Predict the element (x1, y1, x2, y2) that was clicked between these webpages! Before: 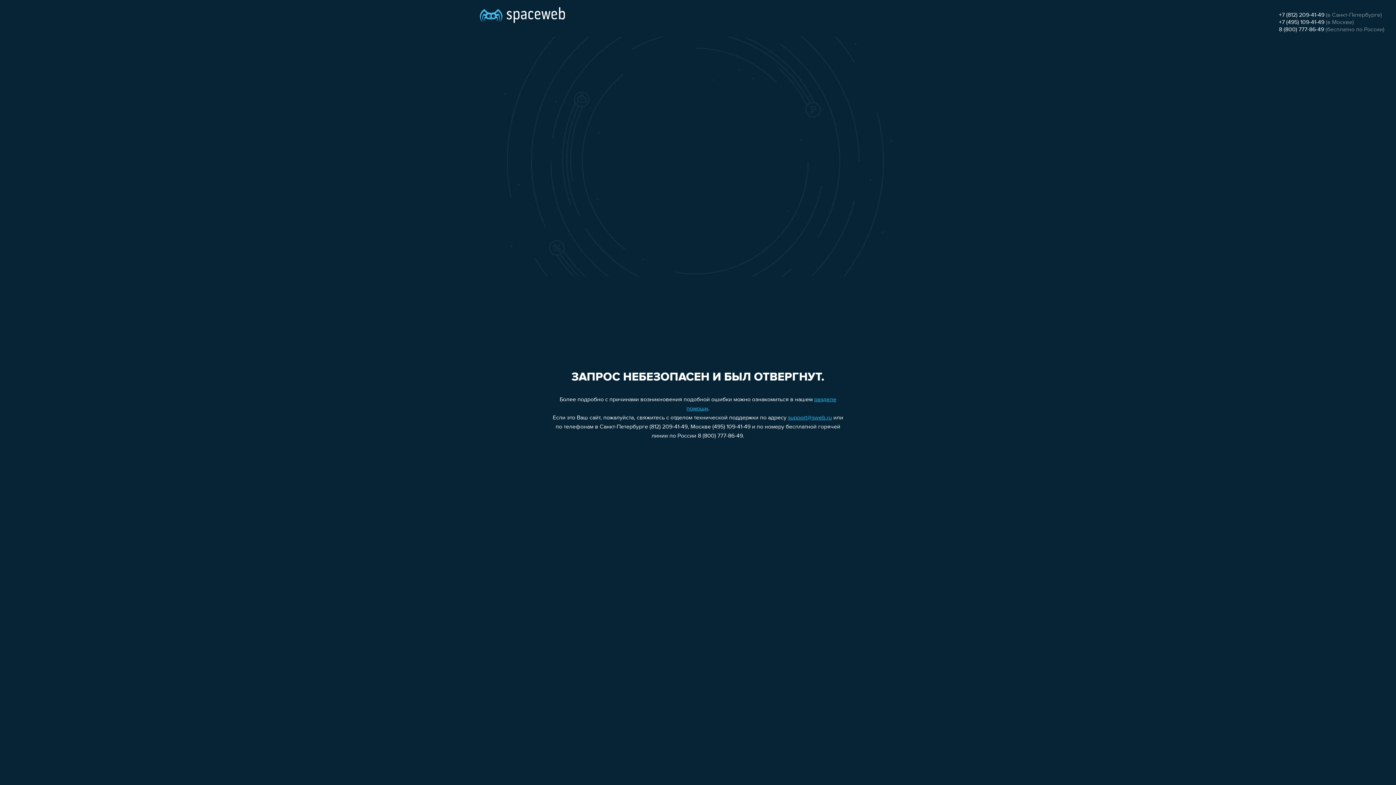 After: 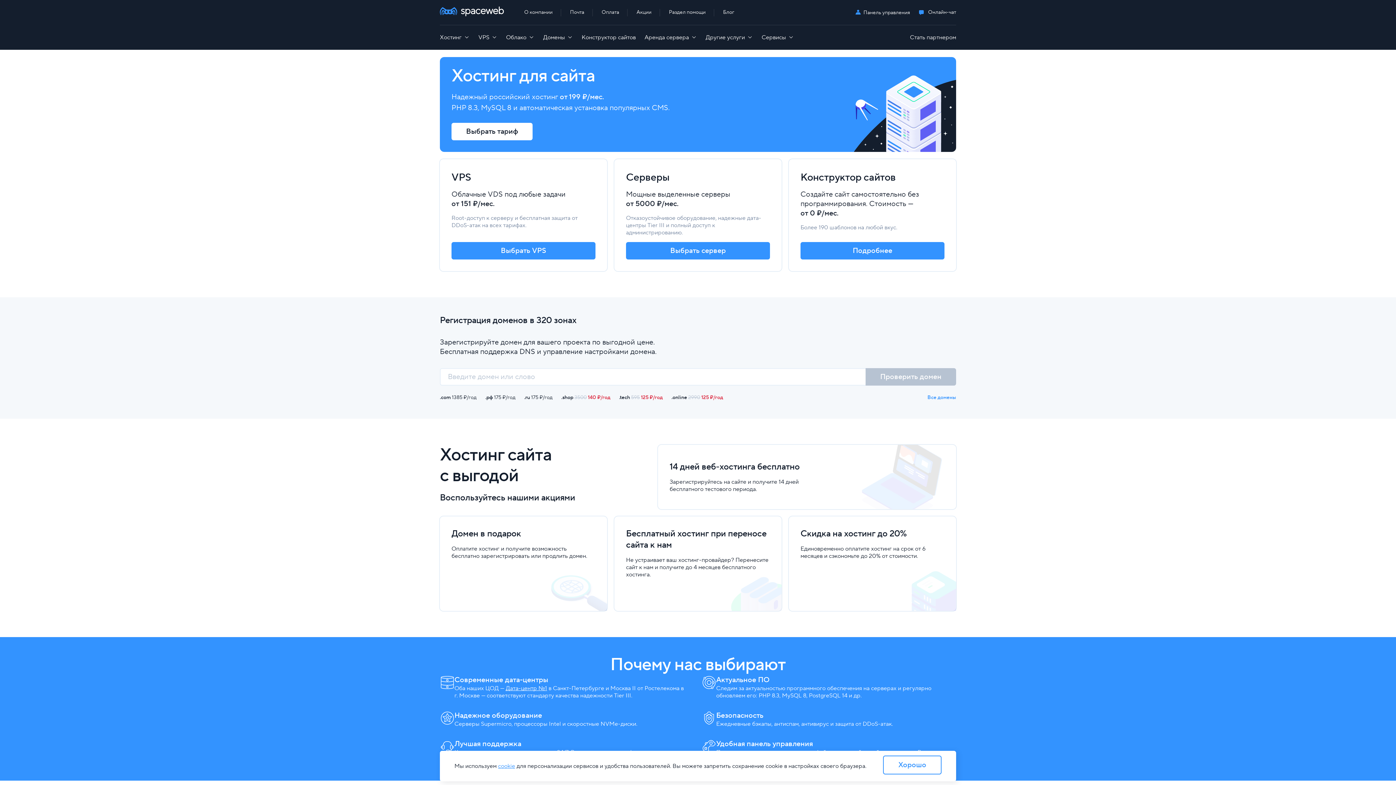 Action: bbox: (480, 0, 565, 25)